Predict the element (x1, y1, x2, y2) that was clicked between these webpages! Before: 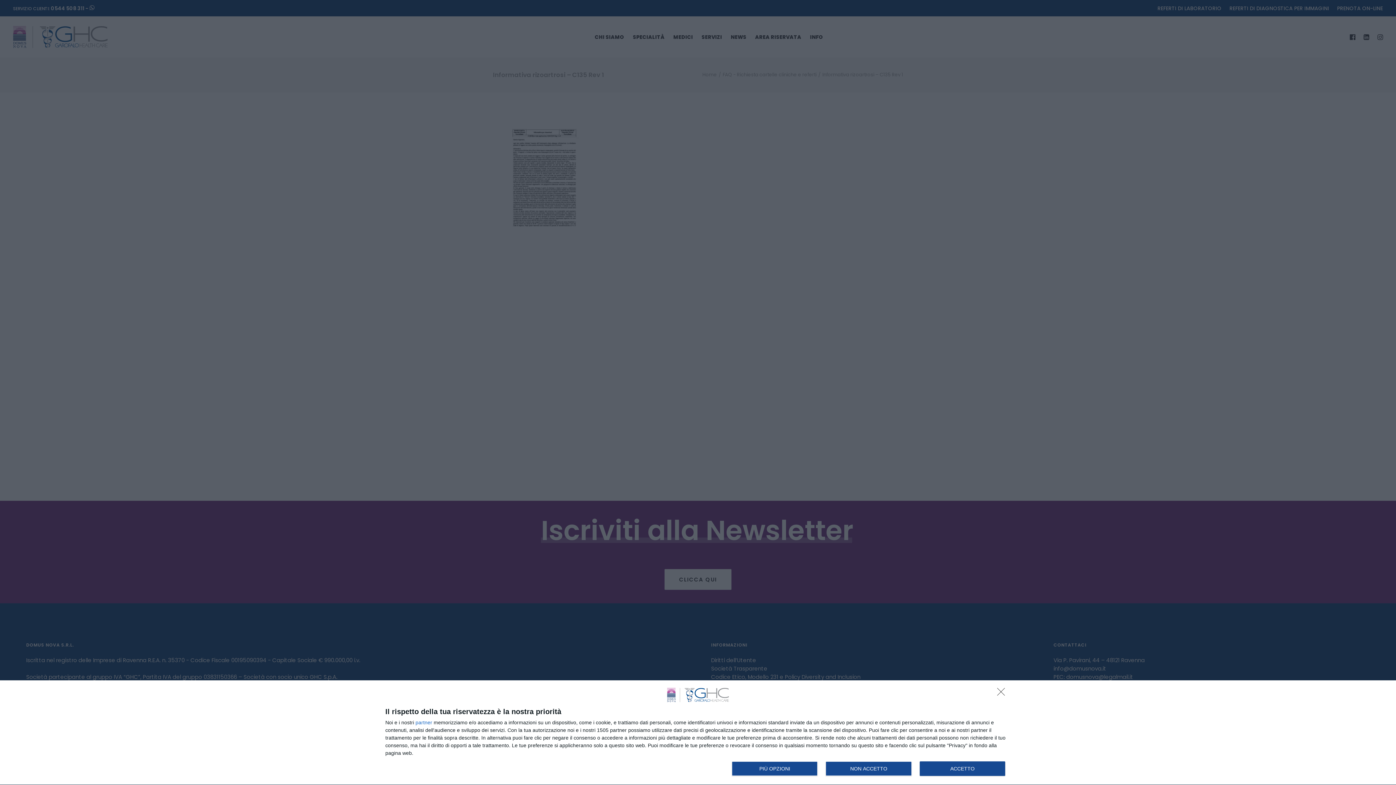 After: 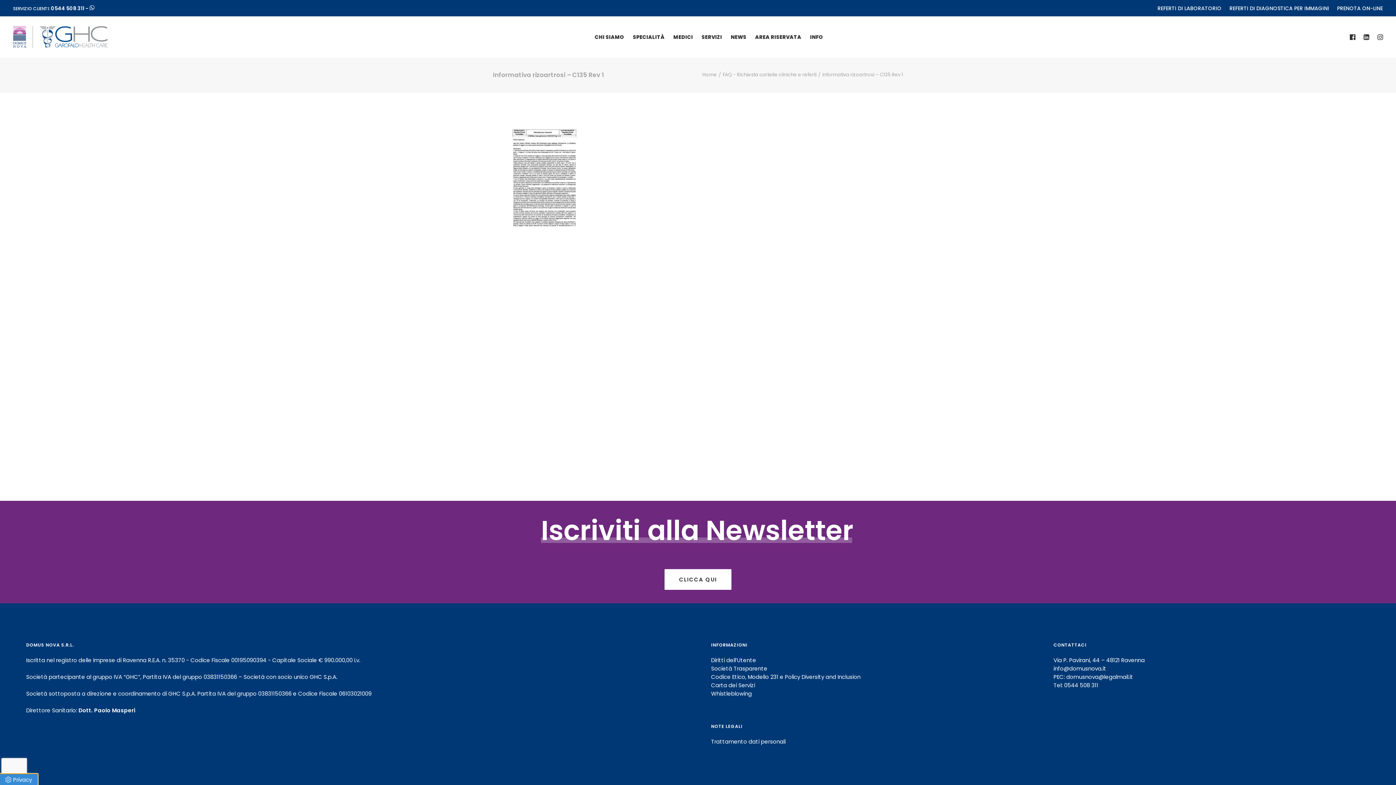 Action: label: ACCETTO bbox: (919, 761, 1005, 776)